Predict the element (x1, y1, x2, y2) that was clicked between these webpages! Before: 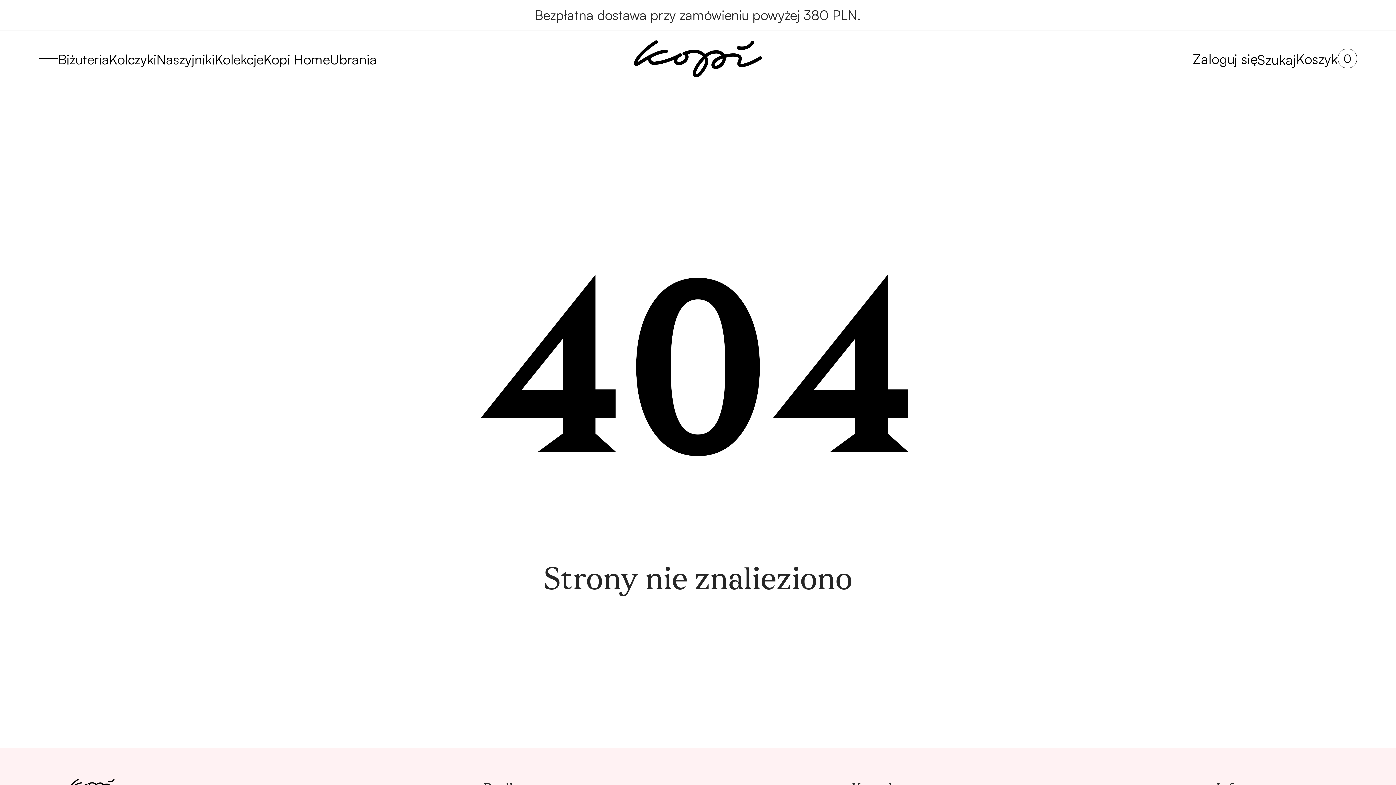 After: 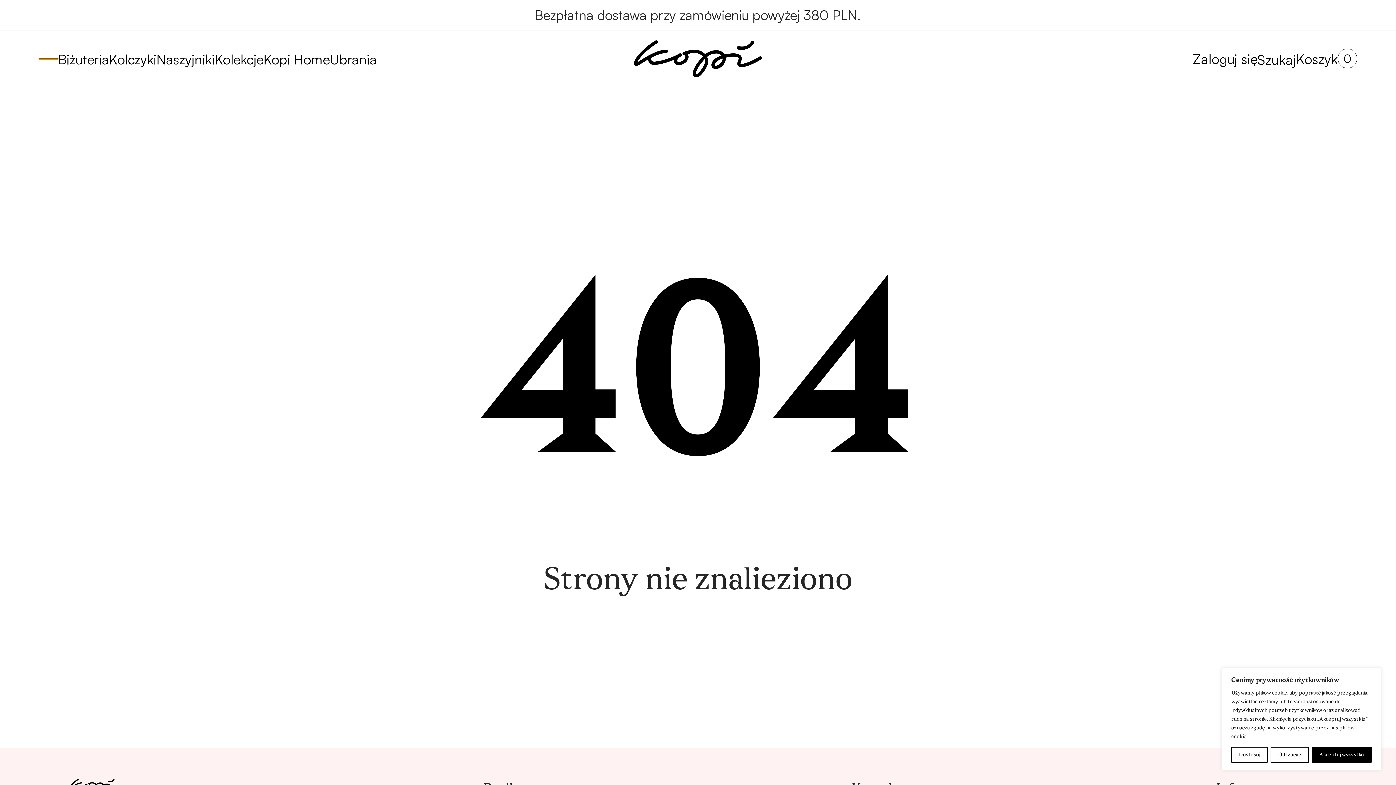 Action: bbox: (38, 58, 58, 59)